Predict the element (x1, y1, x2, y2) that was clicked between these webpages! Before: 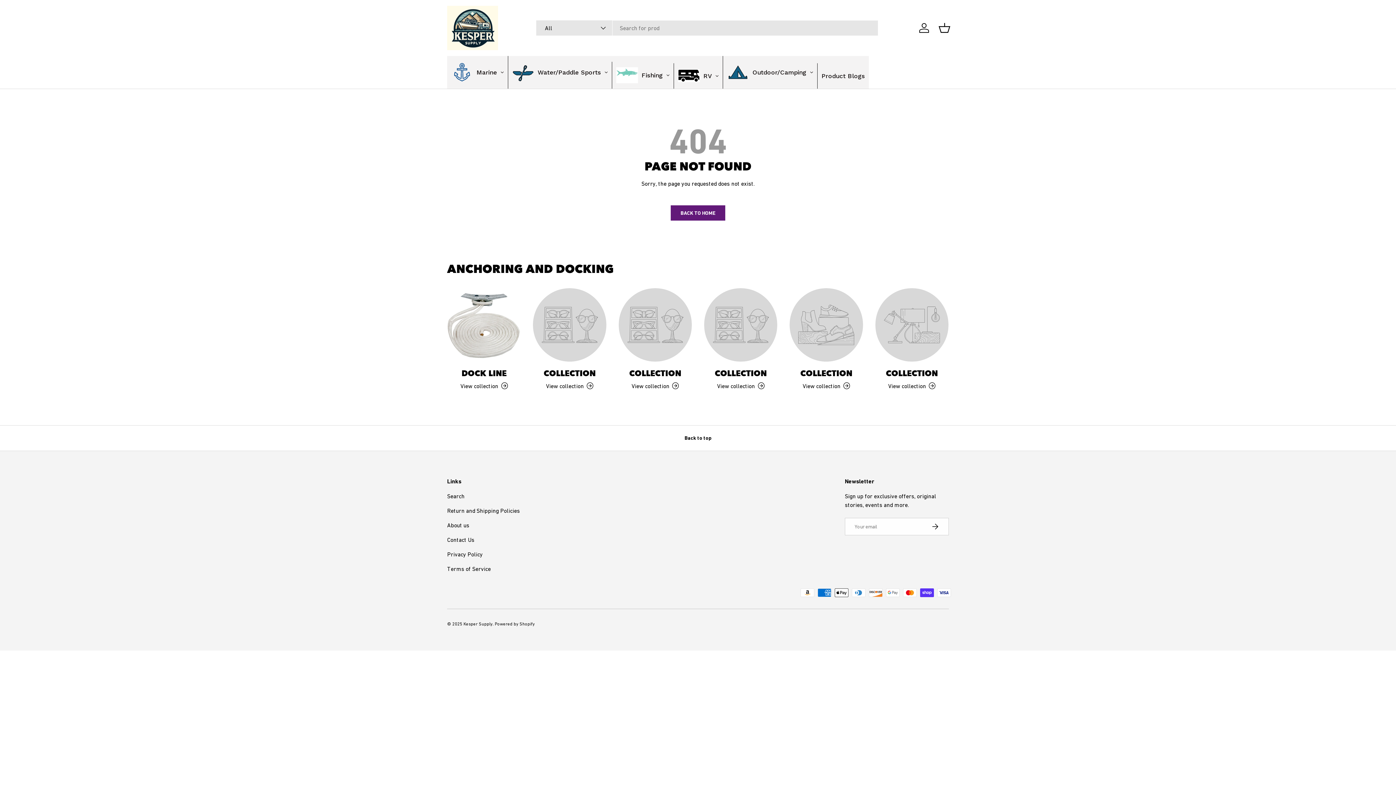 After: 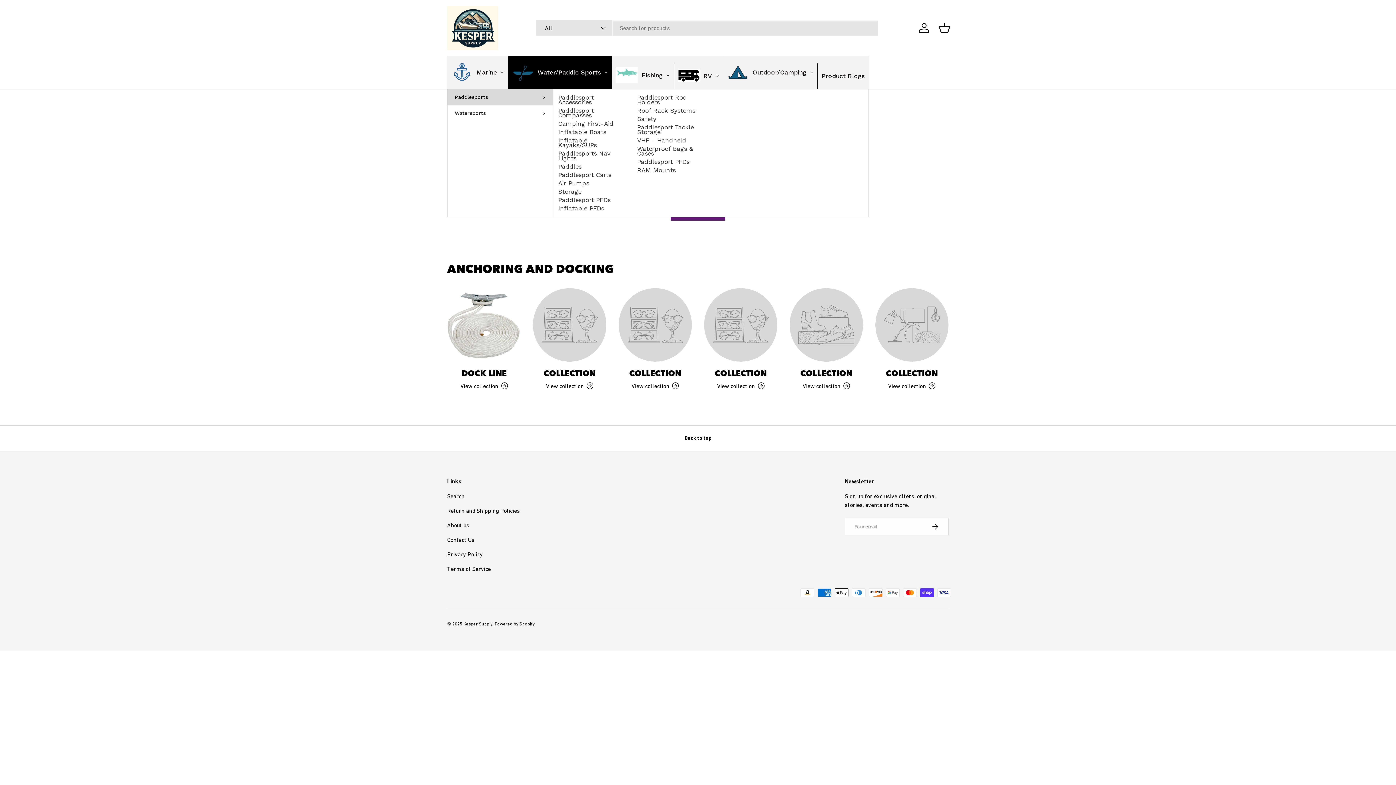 Action: label: Water/Paddle Sports bbox: (508, 55, 612, 88)